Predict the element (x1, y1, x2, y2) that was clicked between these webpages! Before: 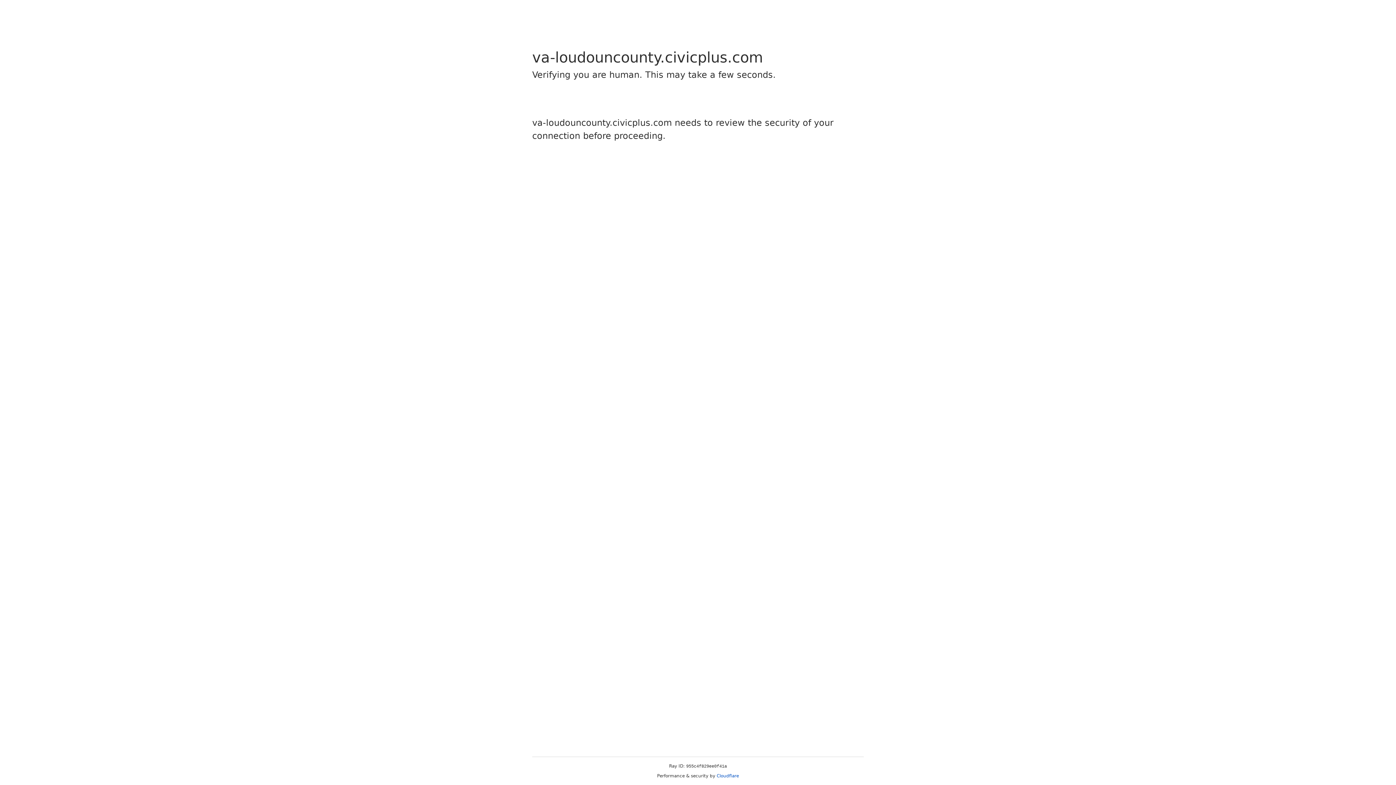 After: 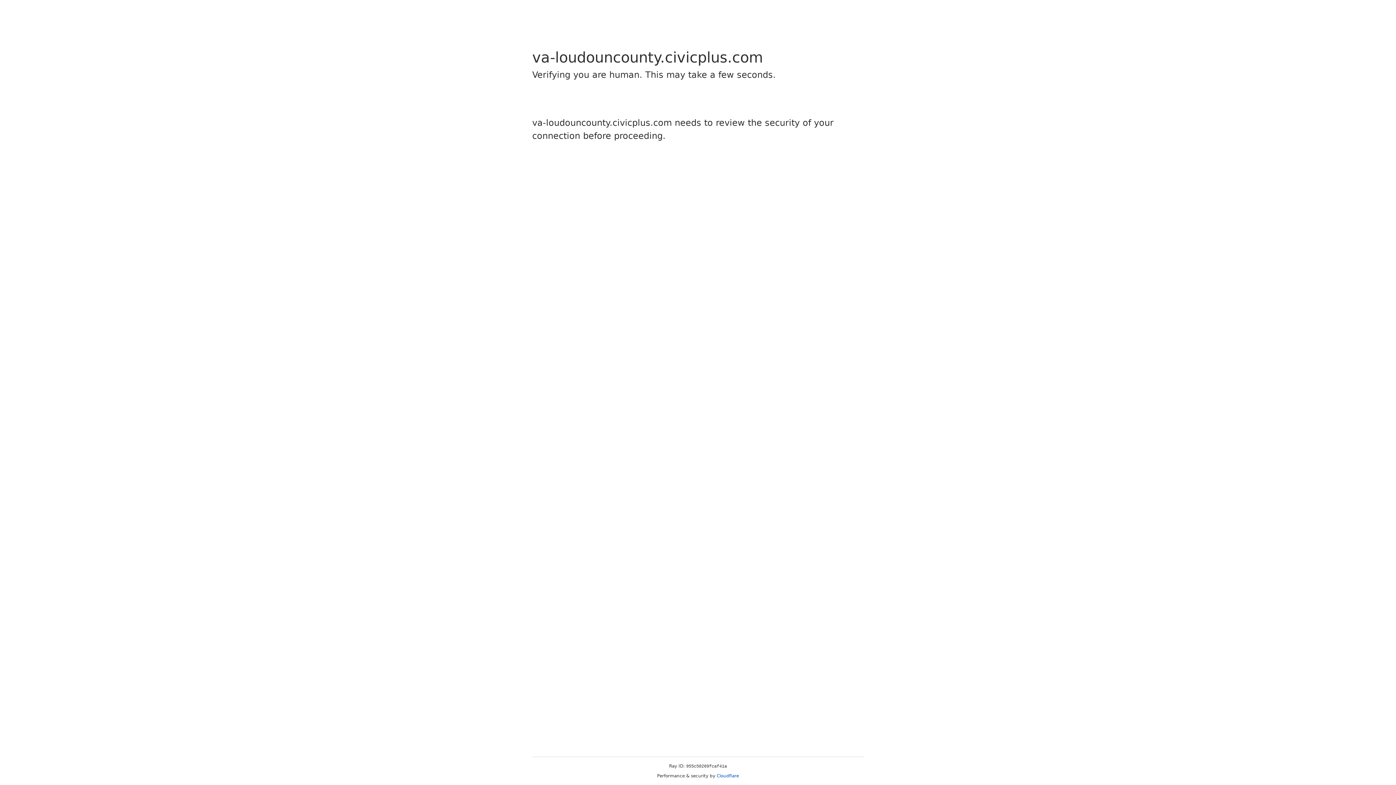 Action: bbox: (716, 773, 739, 778) label: Cloudflare